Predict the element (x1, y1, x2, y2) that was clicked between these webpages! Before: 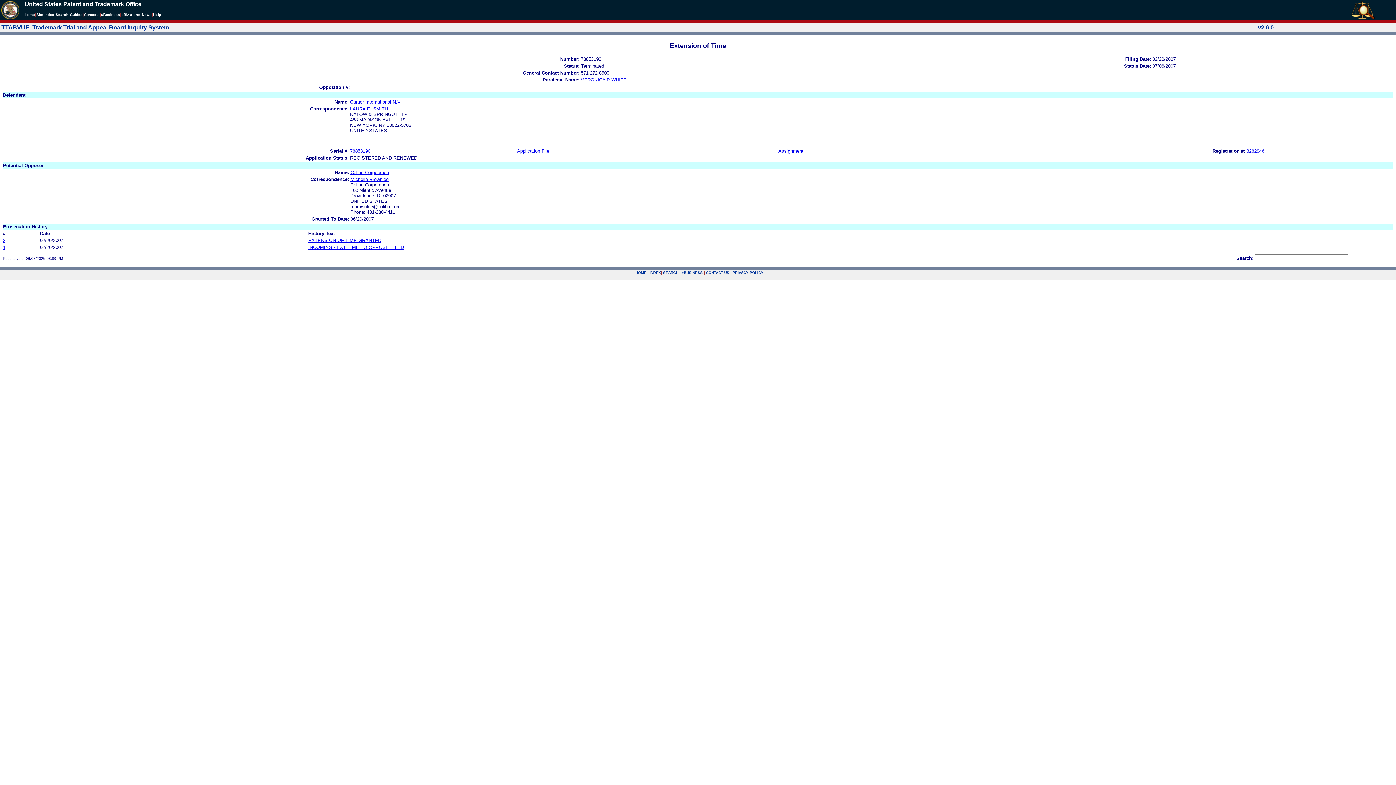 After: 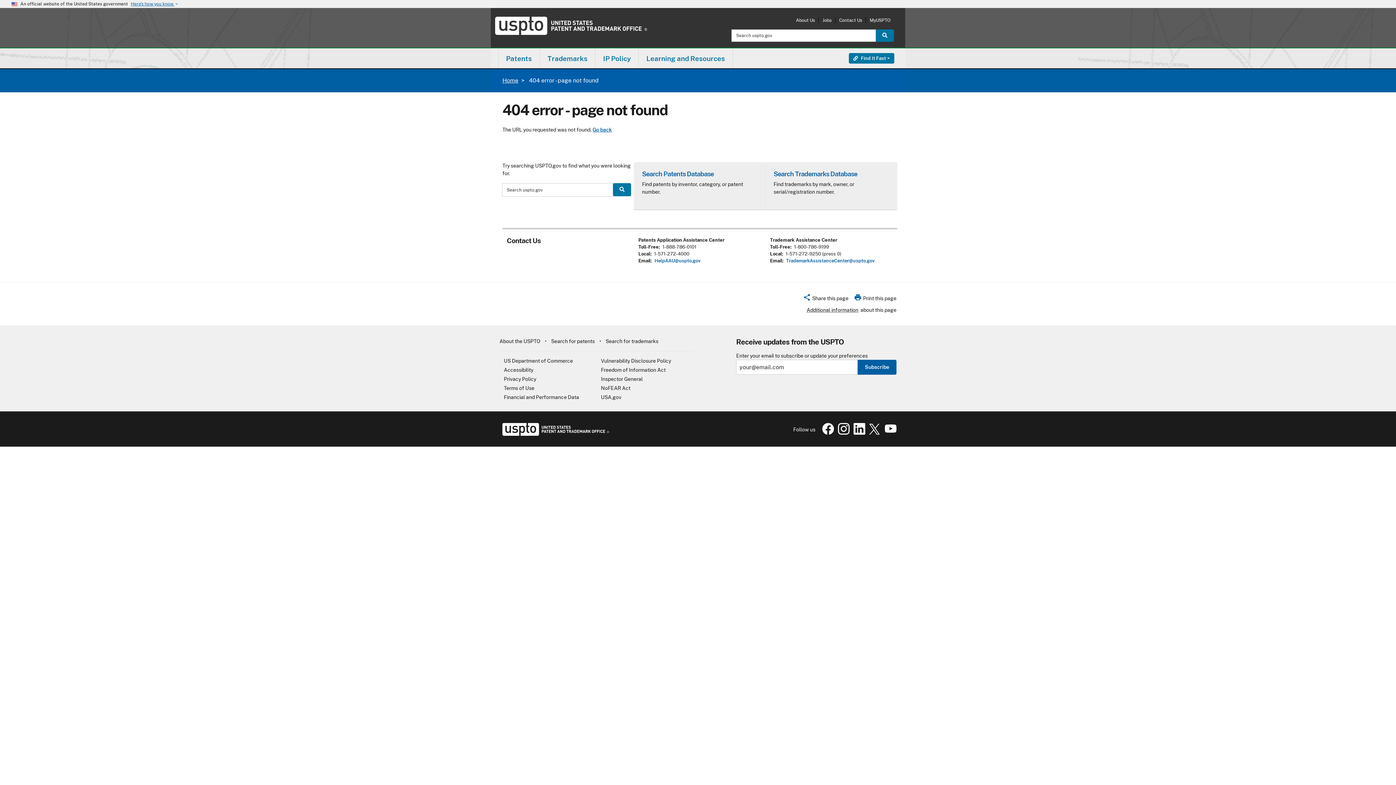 Action: label: eBUSINESS bbox: (681, 270, 702, 274)